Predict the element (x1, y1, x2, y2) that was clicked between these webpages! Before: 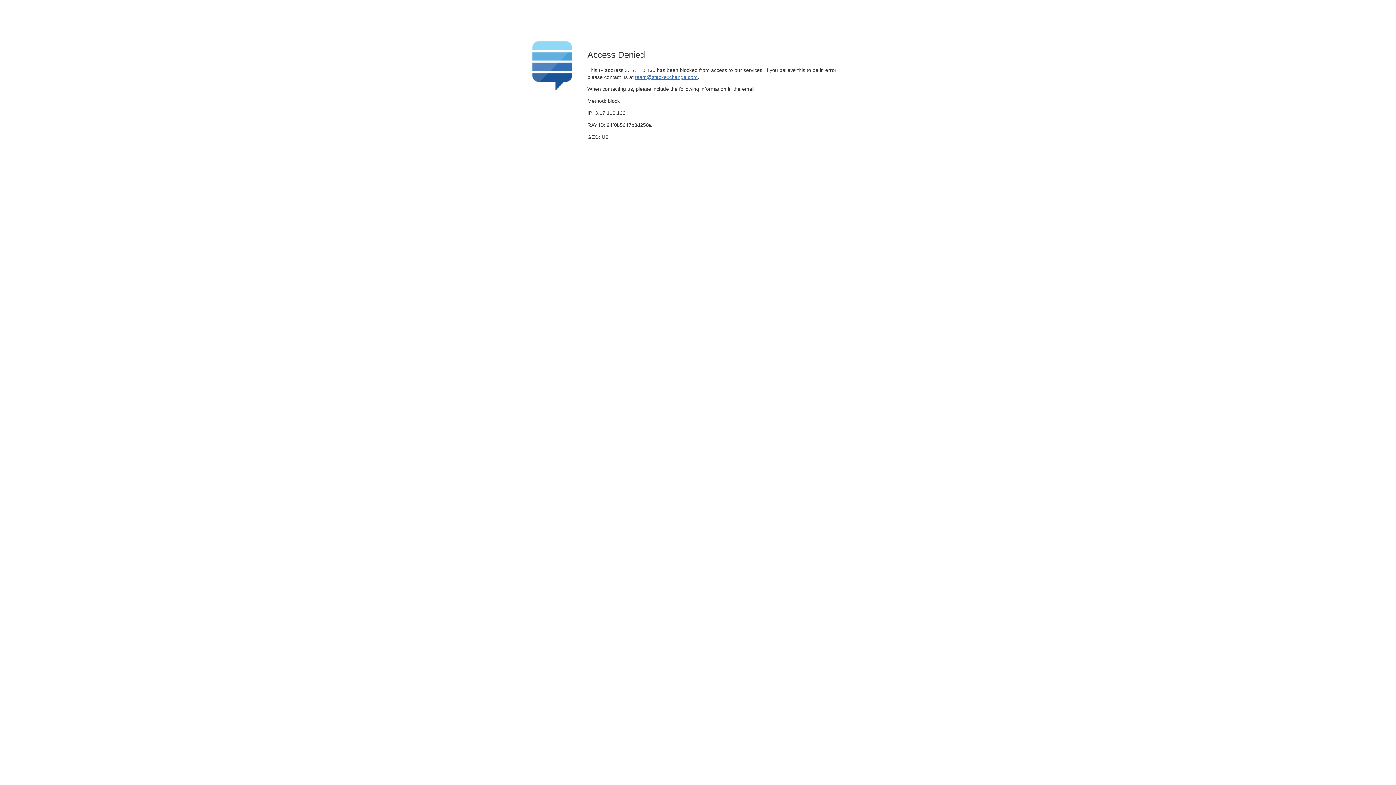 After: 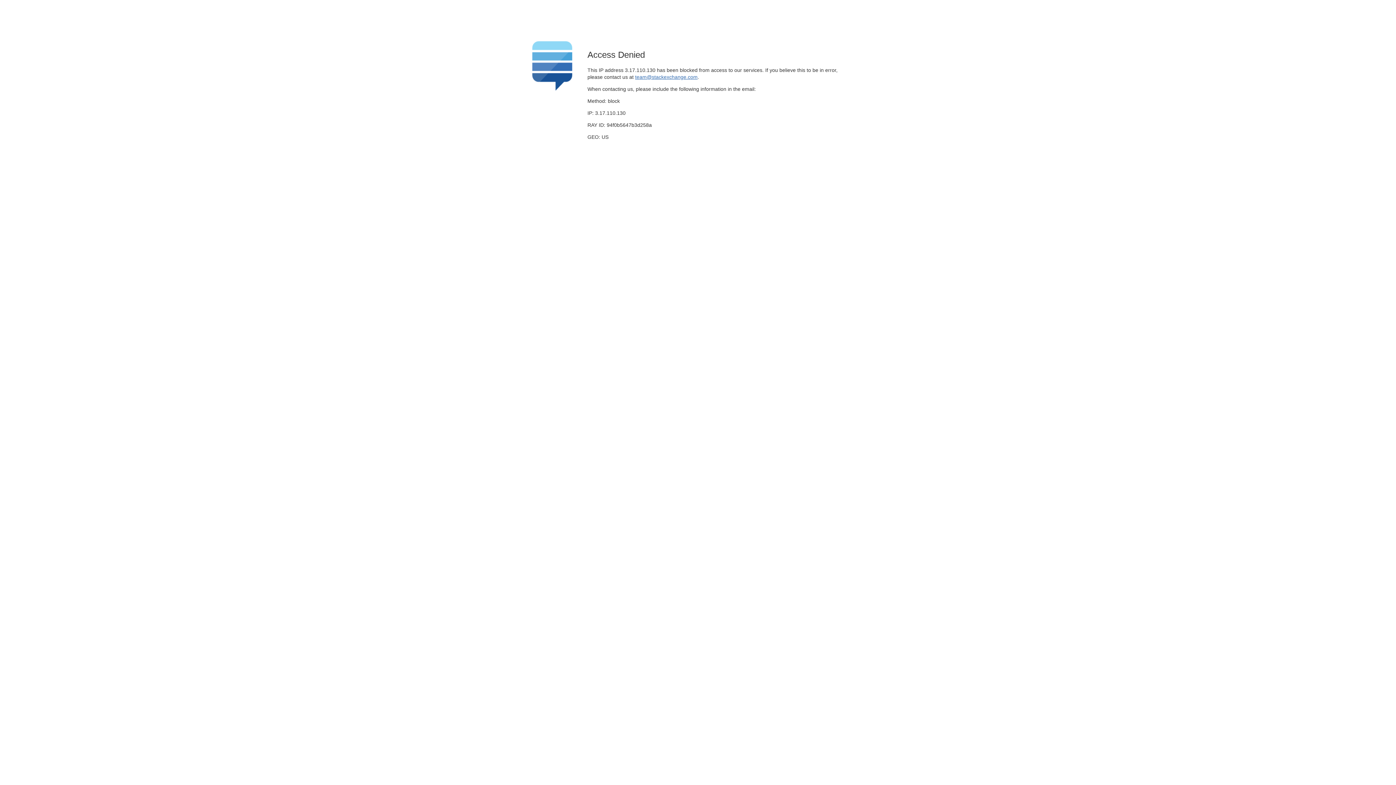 Action: bbox: (635, 74, 697, 79) label: team@stackexchange.com